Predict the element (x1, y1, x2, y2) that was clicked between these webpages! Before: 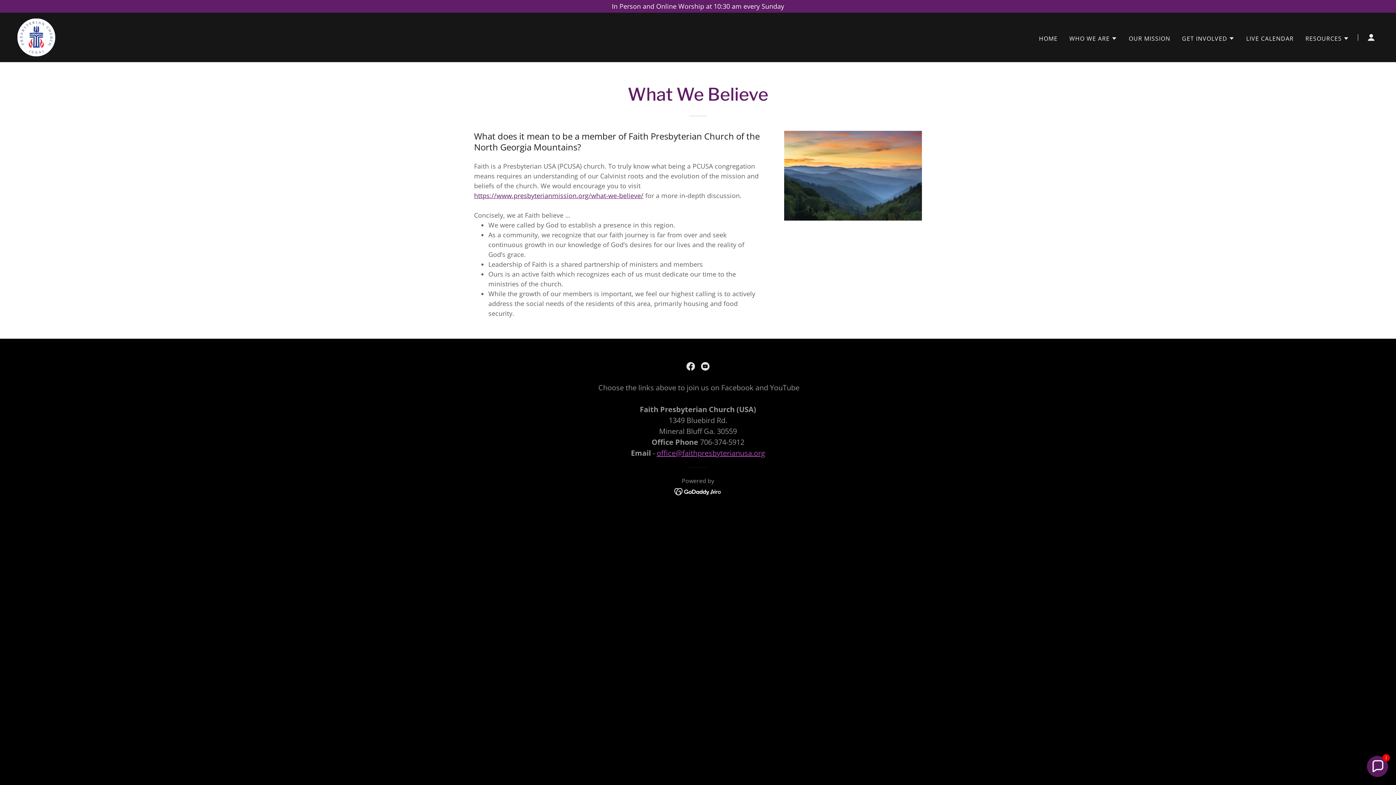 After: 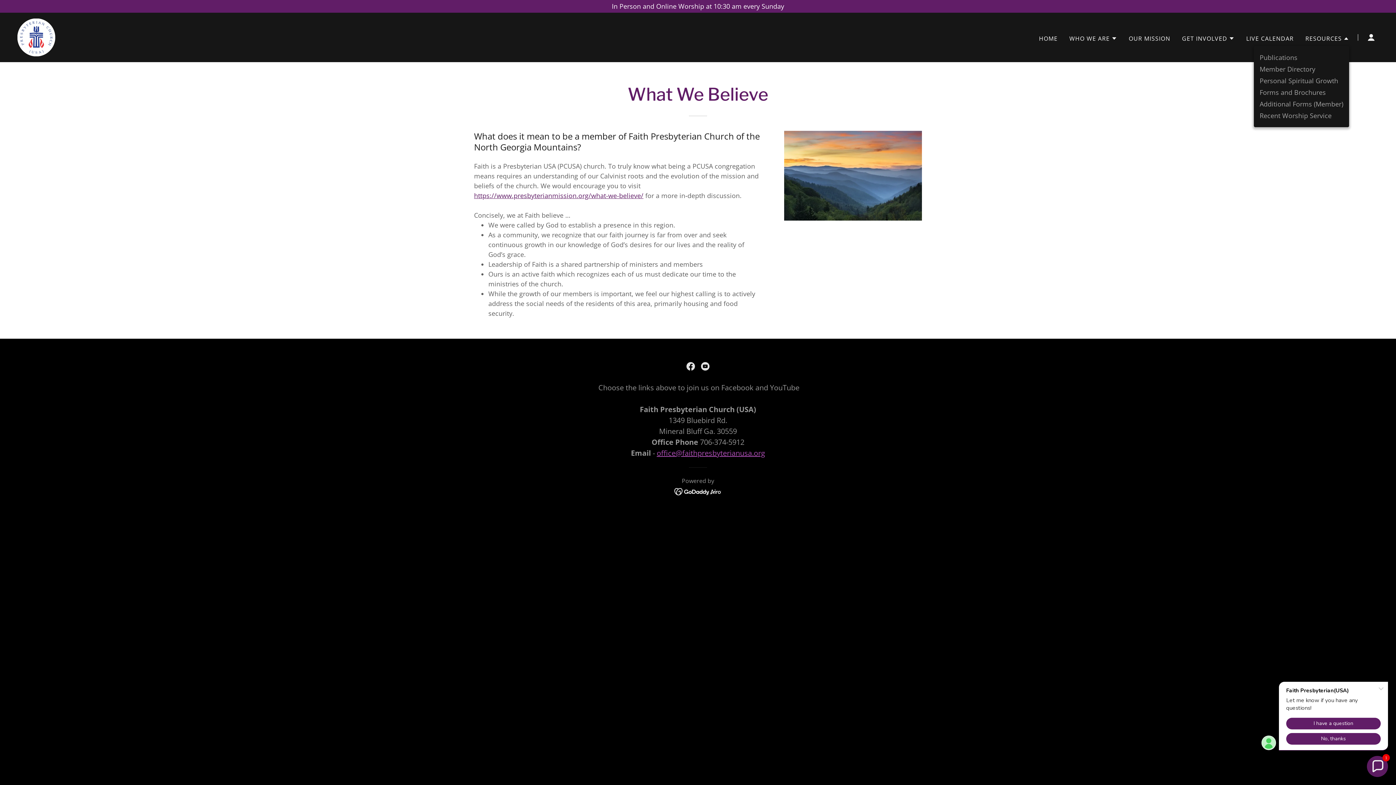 Action: bbox: (1305, 34, 1349, 42) label: RESOURCES